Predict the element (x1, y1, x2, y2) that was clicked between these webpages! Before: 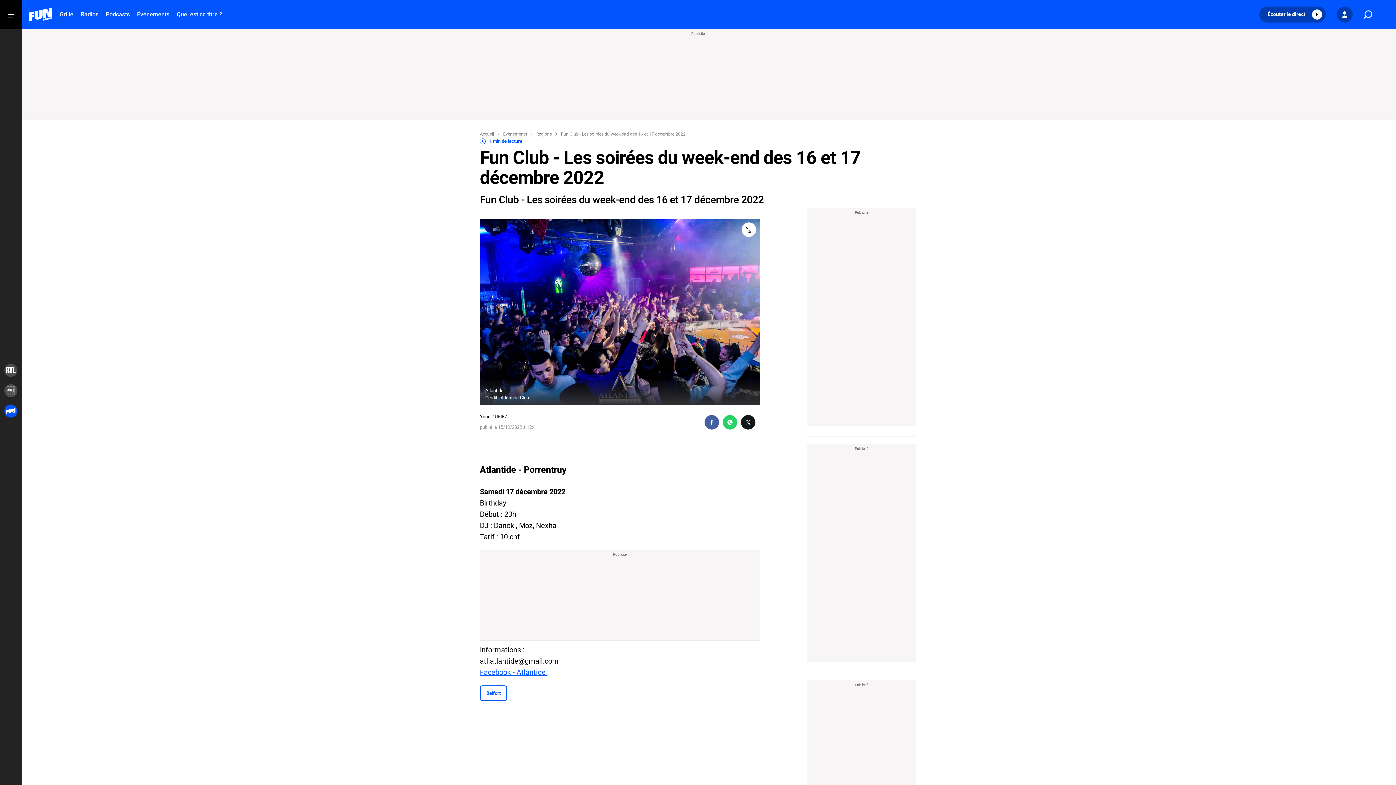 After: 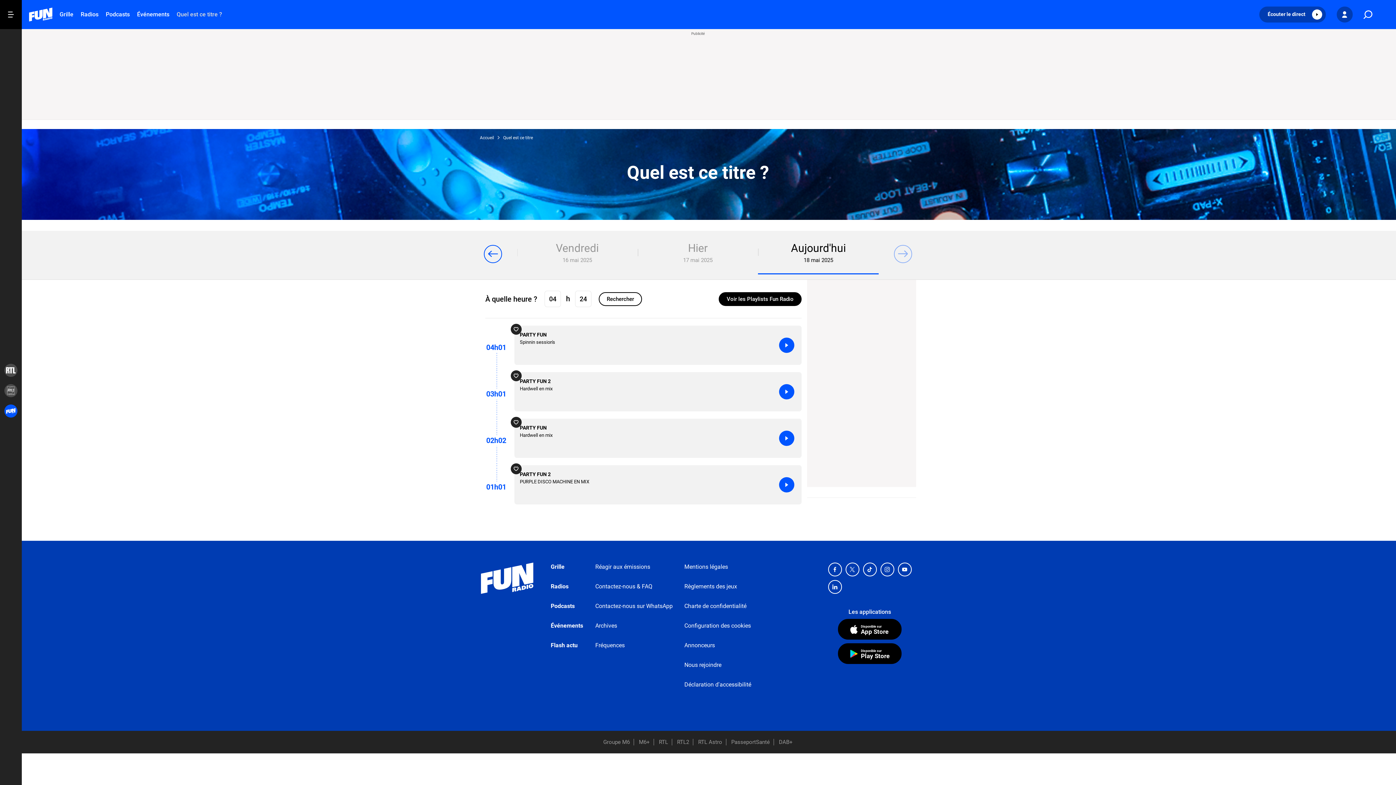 Action: label: Quel est ce titre ? bbox: (176, 10, 222, 18)